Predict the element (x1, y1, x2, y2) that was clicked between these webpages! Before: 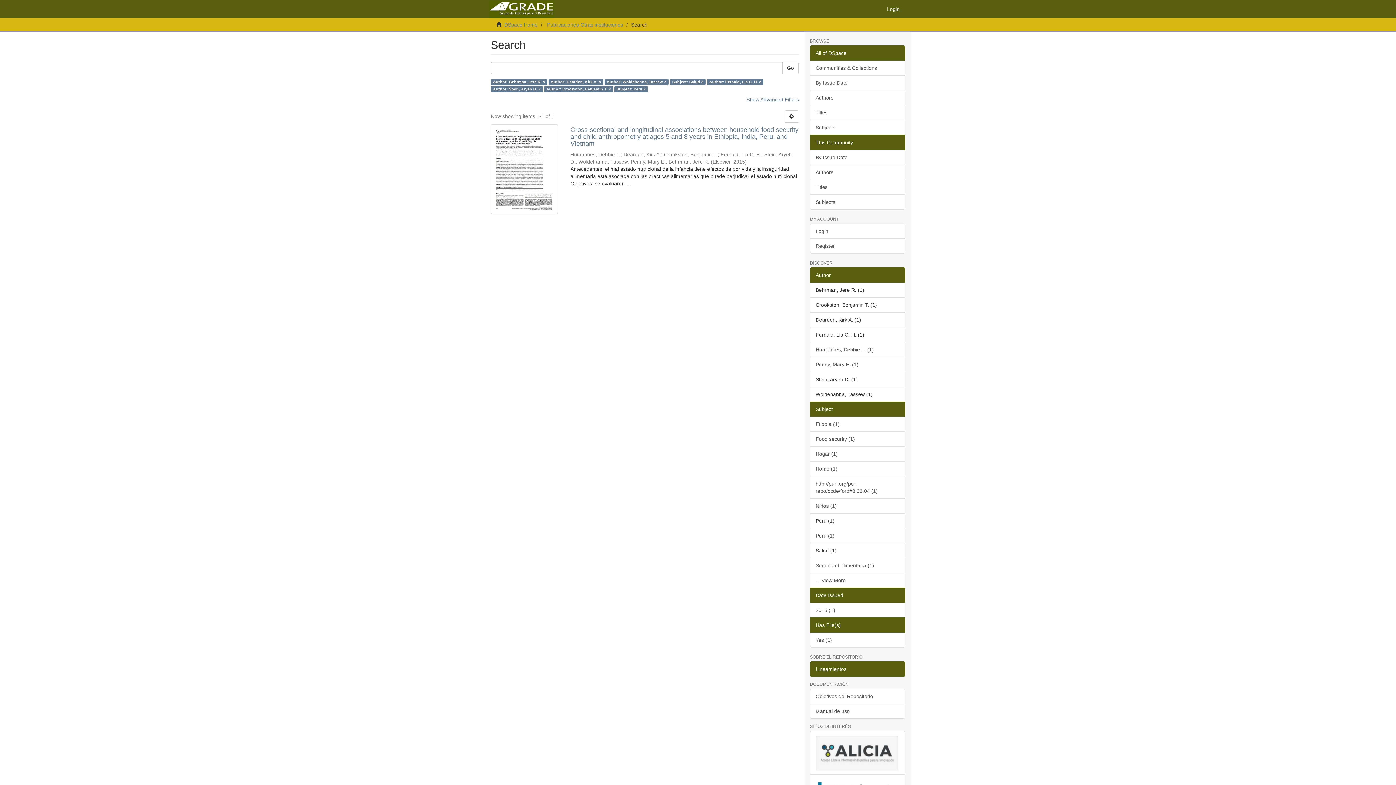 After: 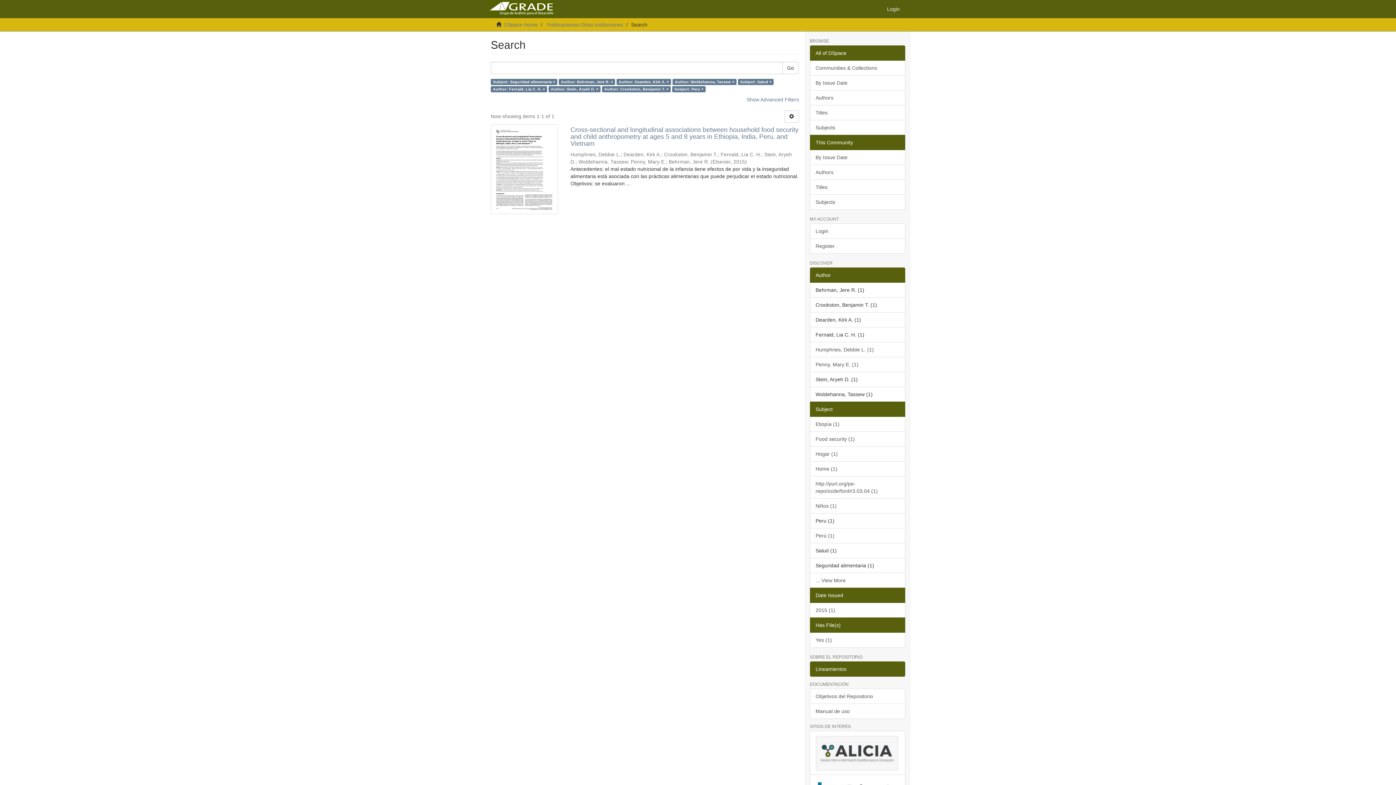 Action: label: Seguridad alimentaria (1) bbox: (810, 558, 905, 573)